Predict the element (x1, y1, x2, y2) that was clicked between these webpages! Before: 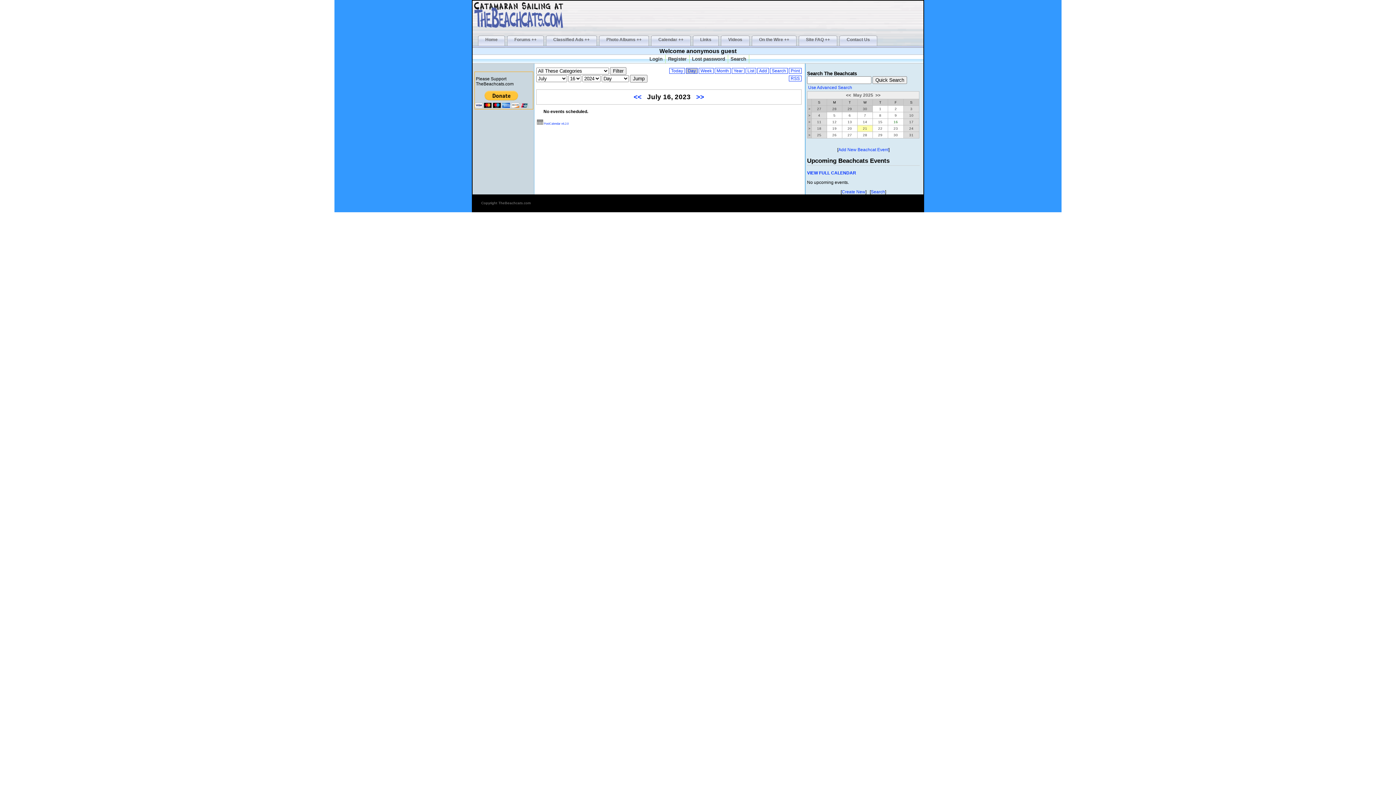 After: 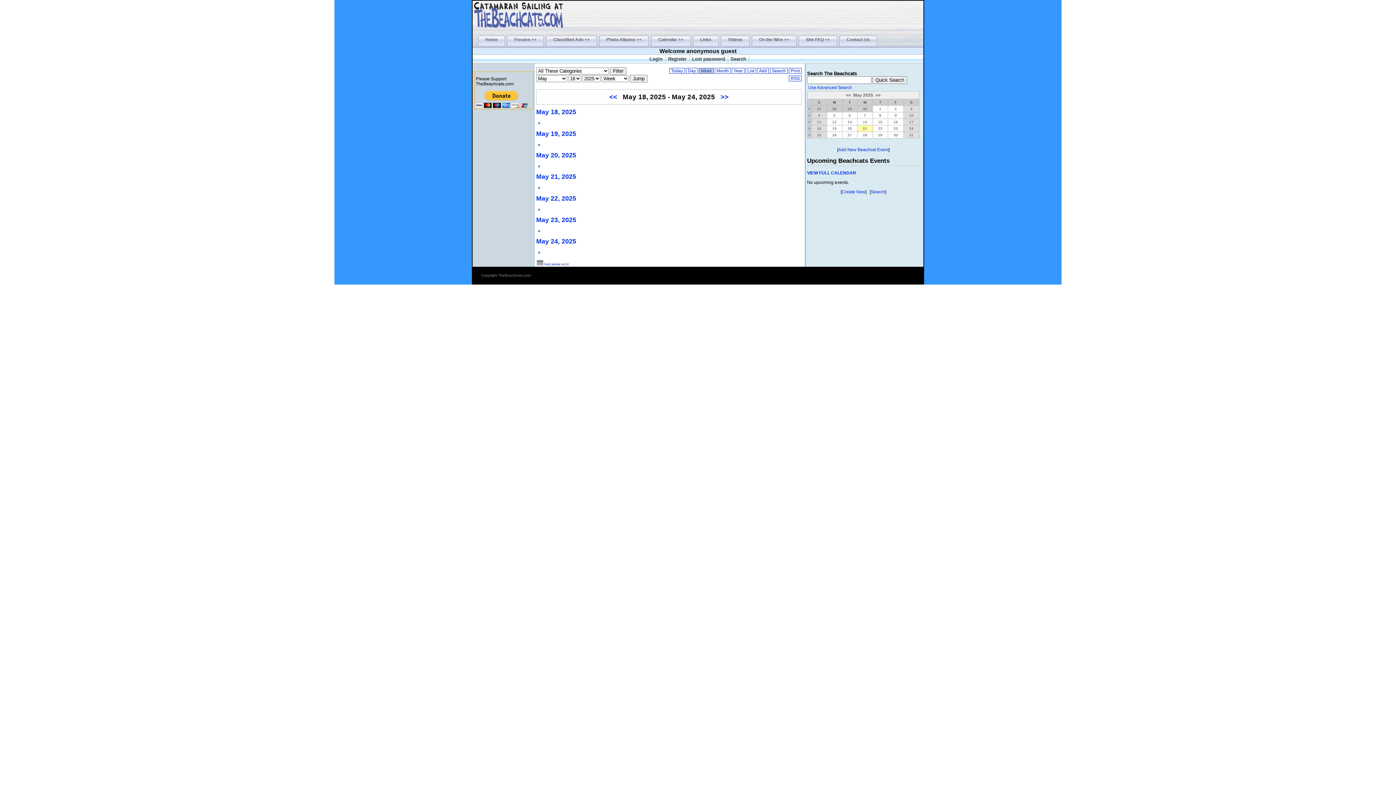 Action: label: > bbox: (808, 126, 810, 130)